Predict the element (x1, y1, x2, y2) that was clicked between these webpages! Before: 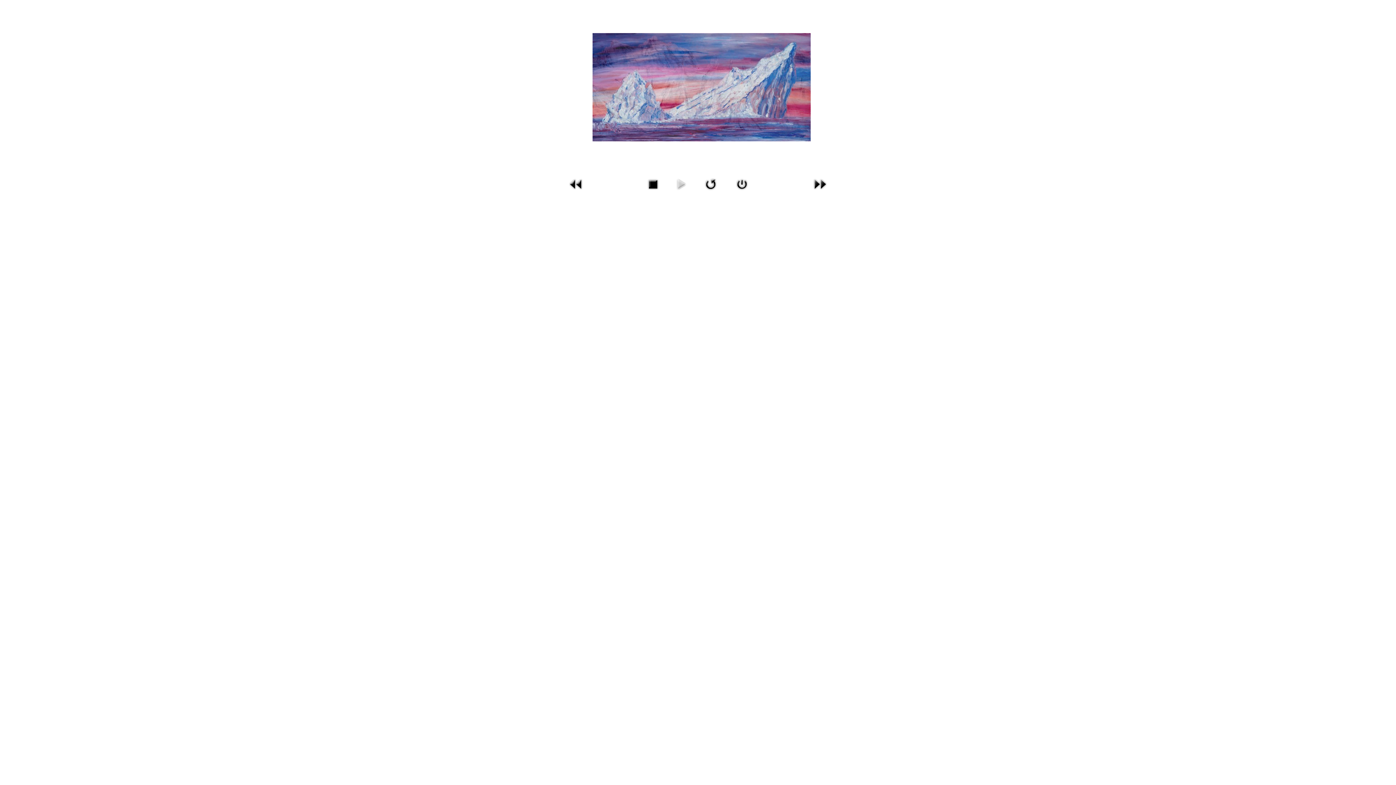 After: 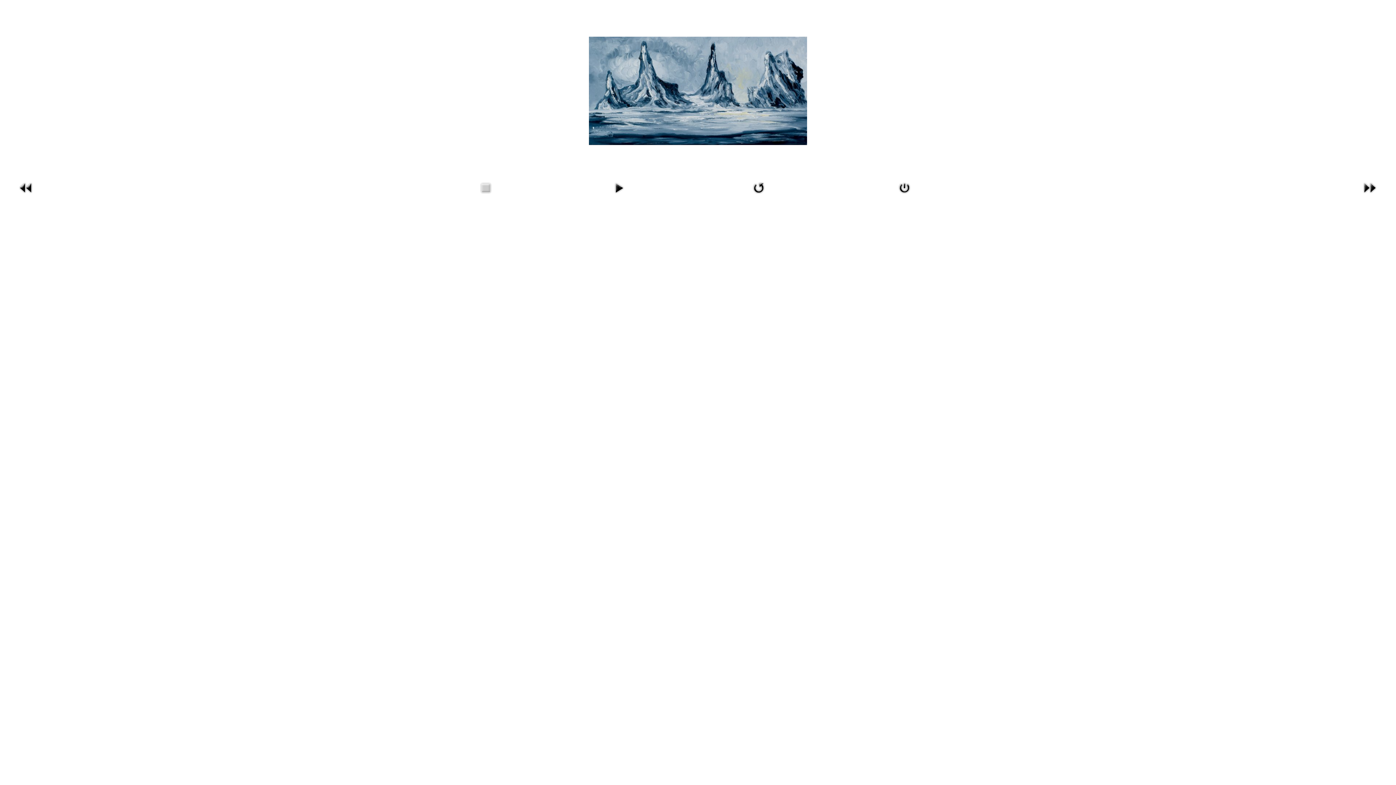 Action: bbox: (701, 180, 720, 186)